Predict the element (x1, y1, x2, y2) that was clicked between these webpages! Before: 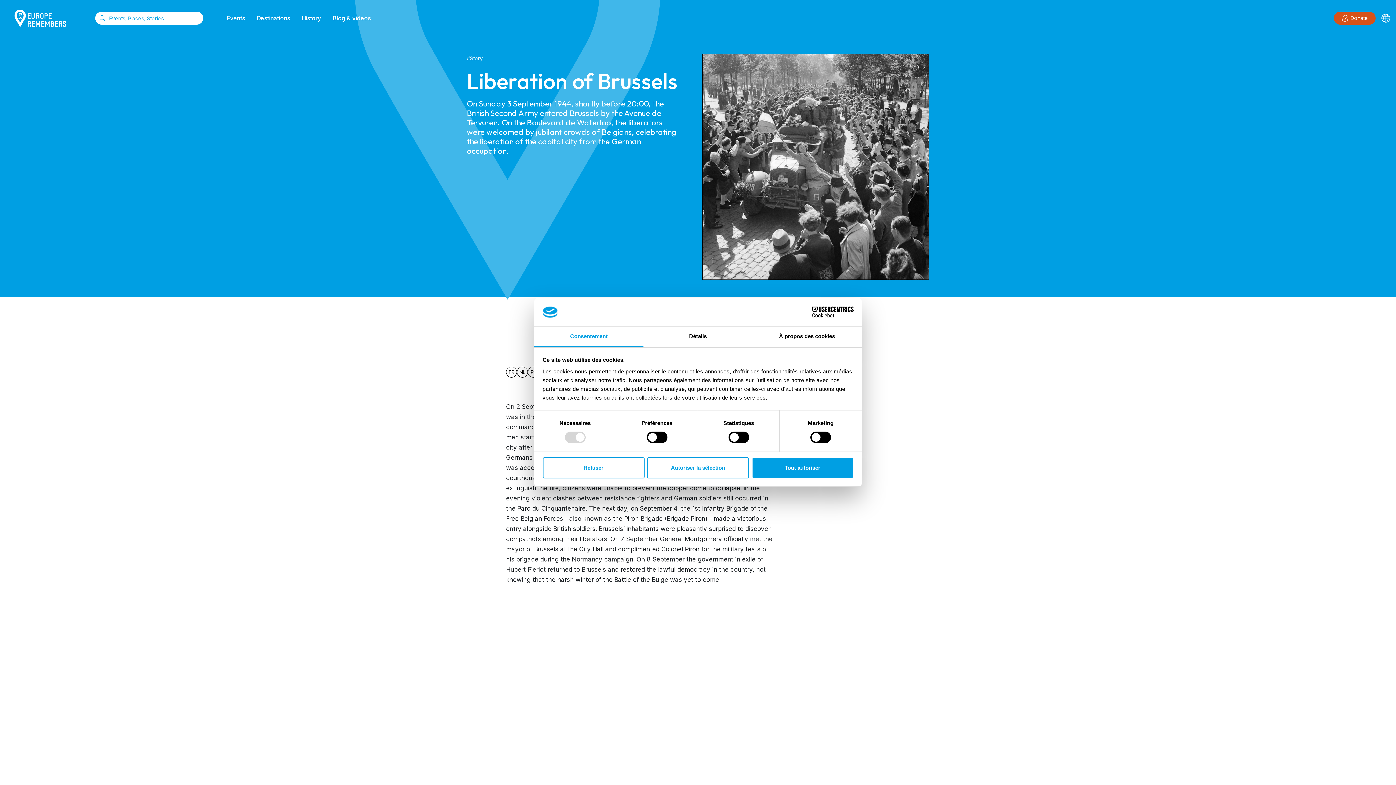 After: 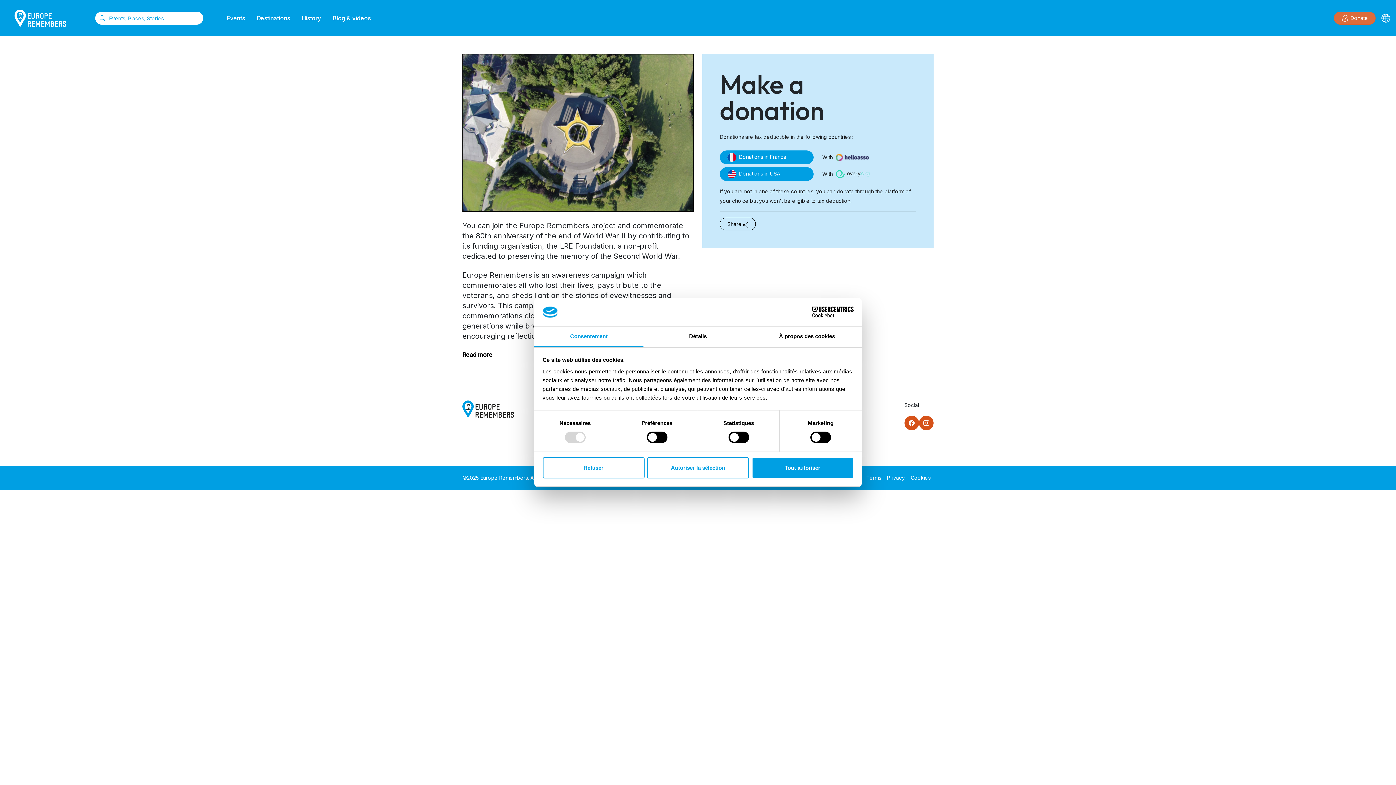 Action: bbox: (1334, 11, 1376, 24) label: Donate